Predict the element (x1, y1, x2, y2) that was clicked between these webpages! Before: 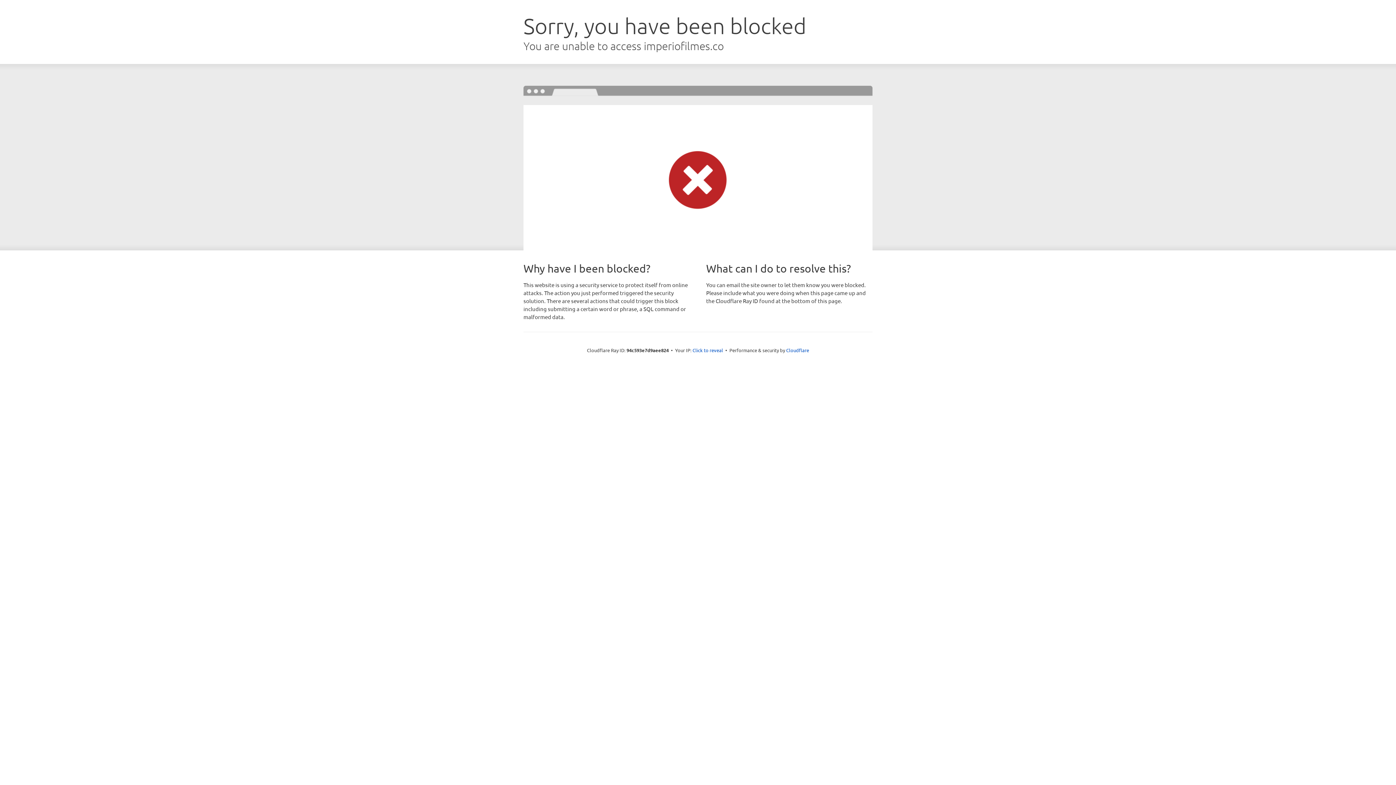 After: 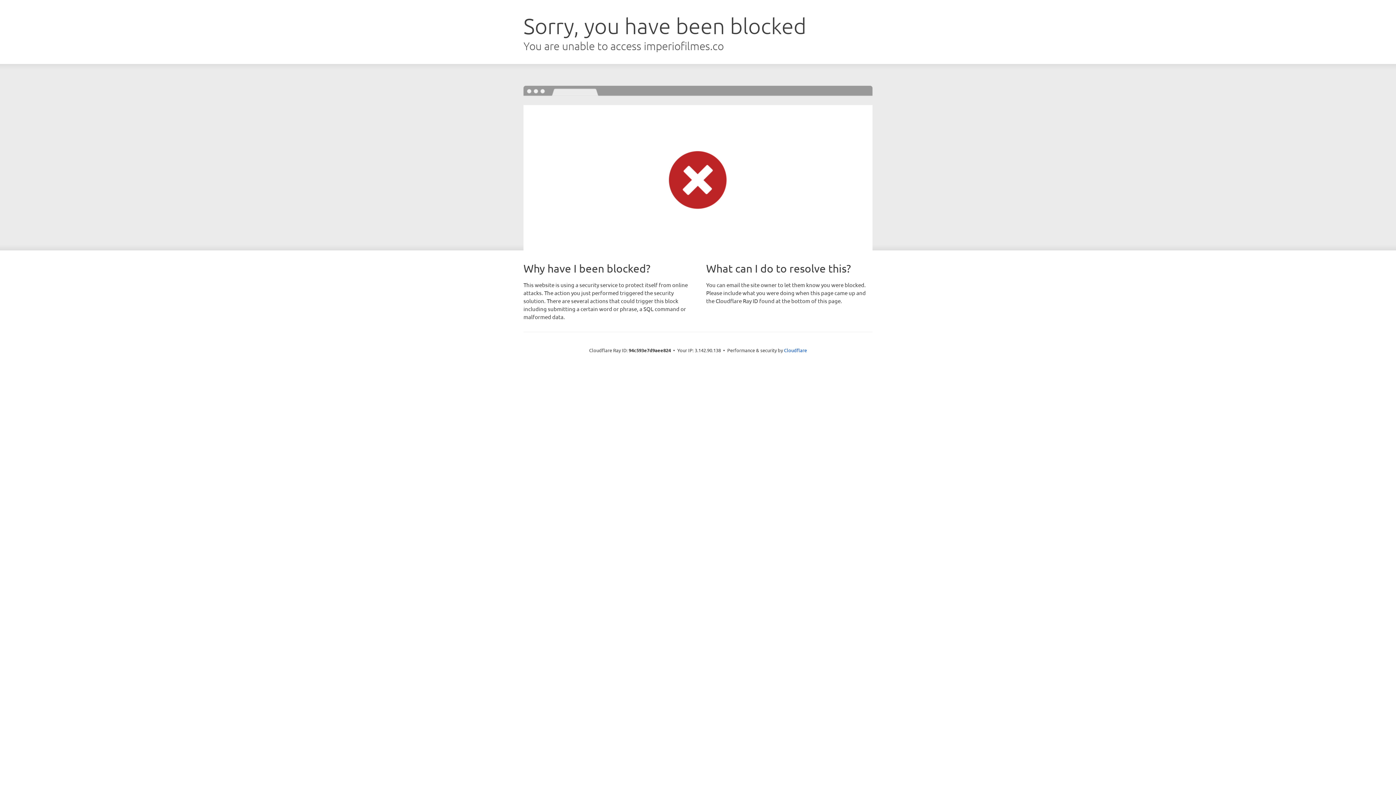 Action: bbox: (692, 346, 723, 353) label: Click to reveal